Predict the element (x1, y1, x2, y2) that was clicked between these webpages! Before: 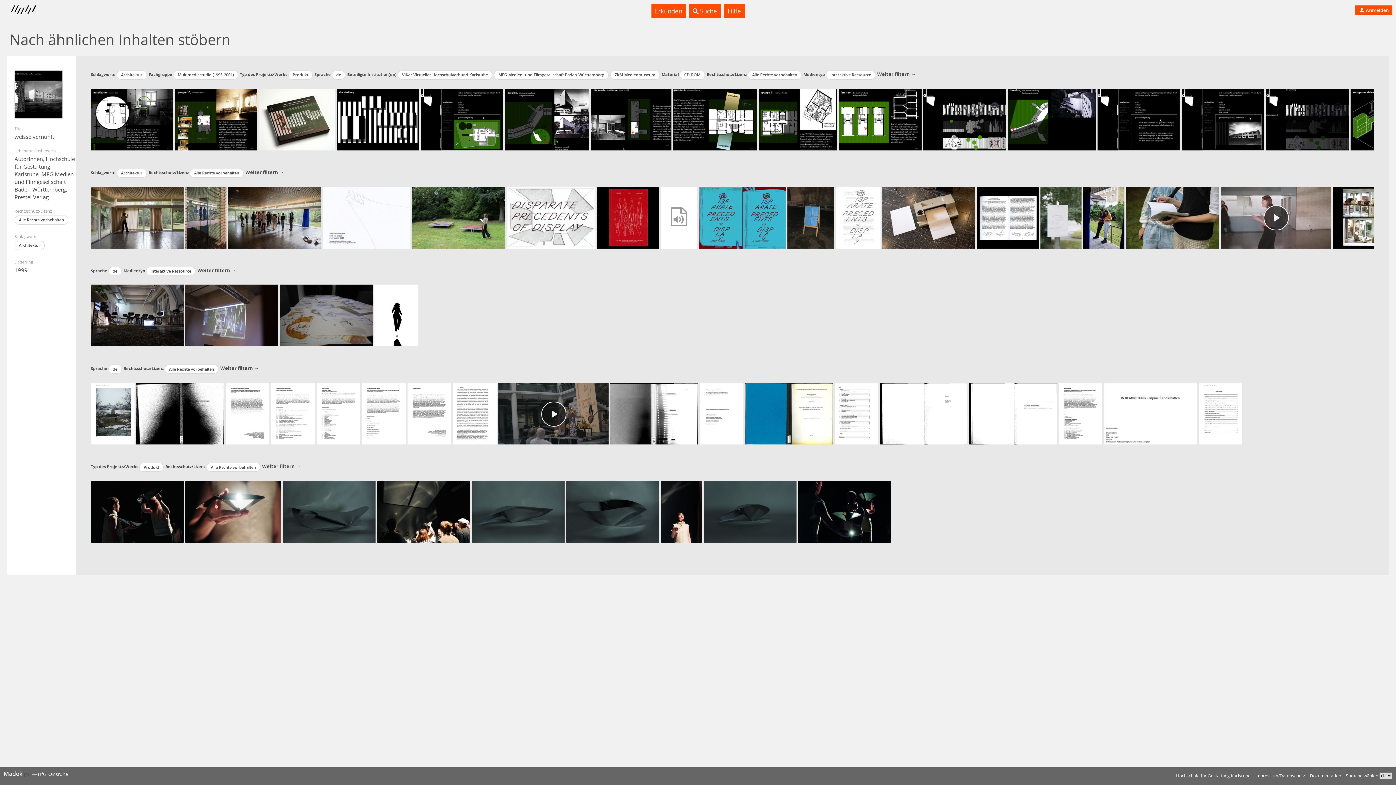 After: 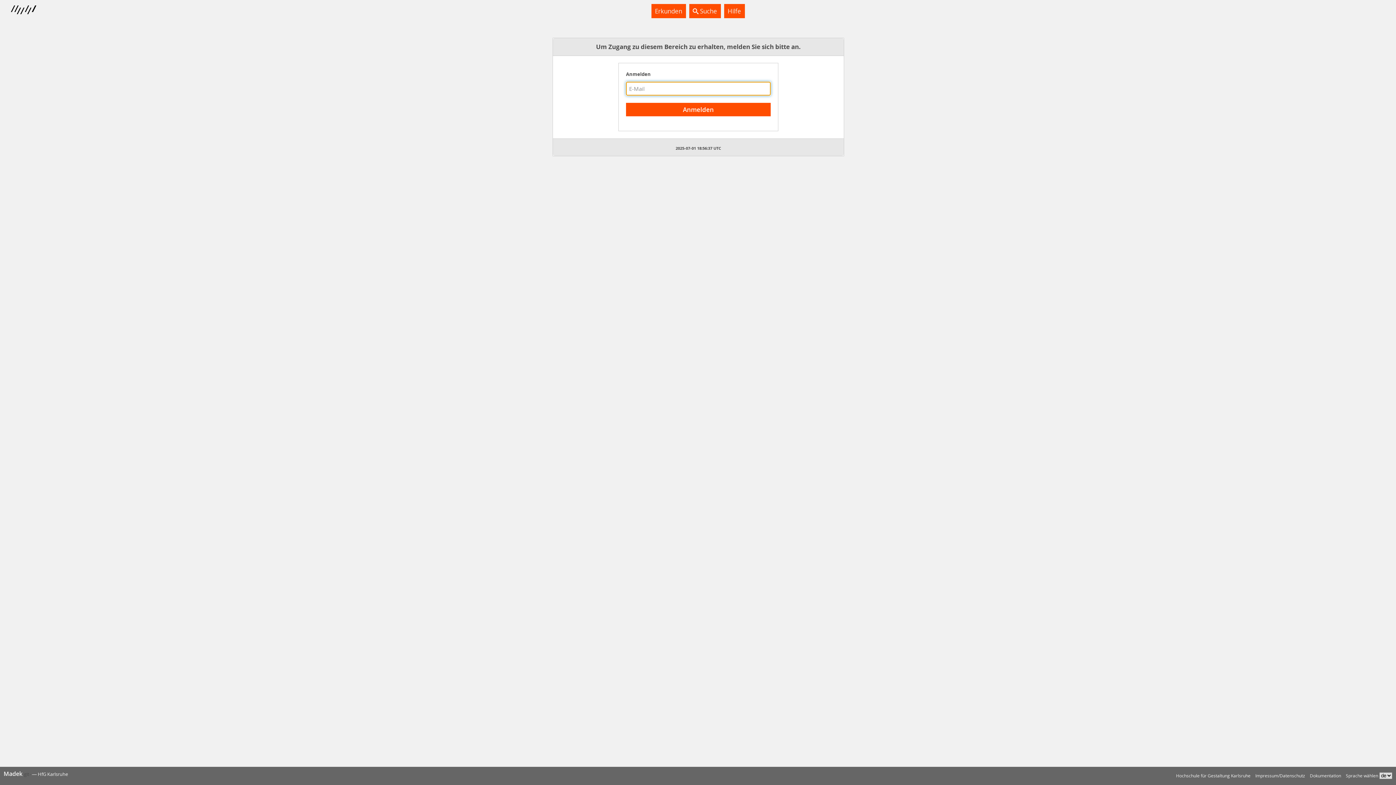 Action: label: Interaktive Ressource bbox: (146, 266, 195, 275)